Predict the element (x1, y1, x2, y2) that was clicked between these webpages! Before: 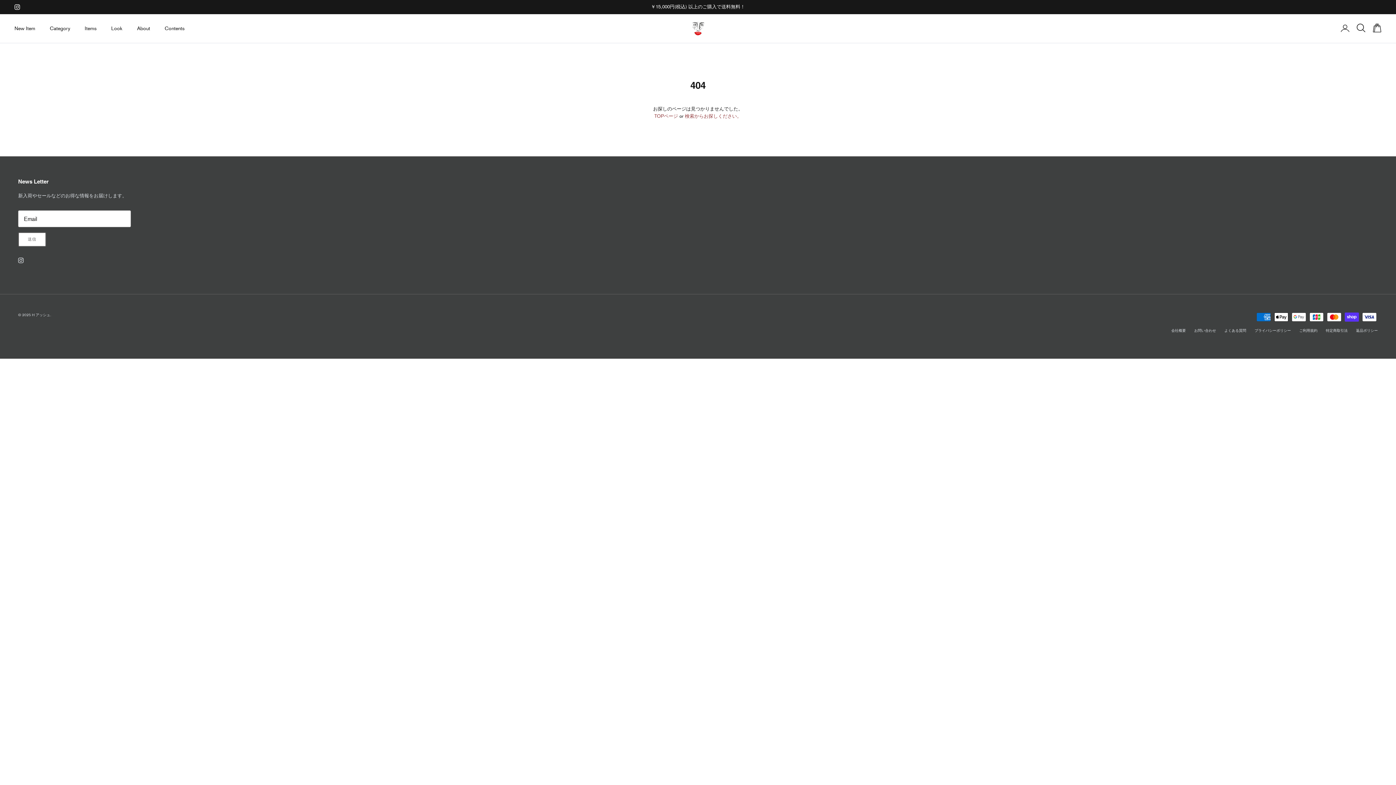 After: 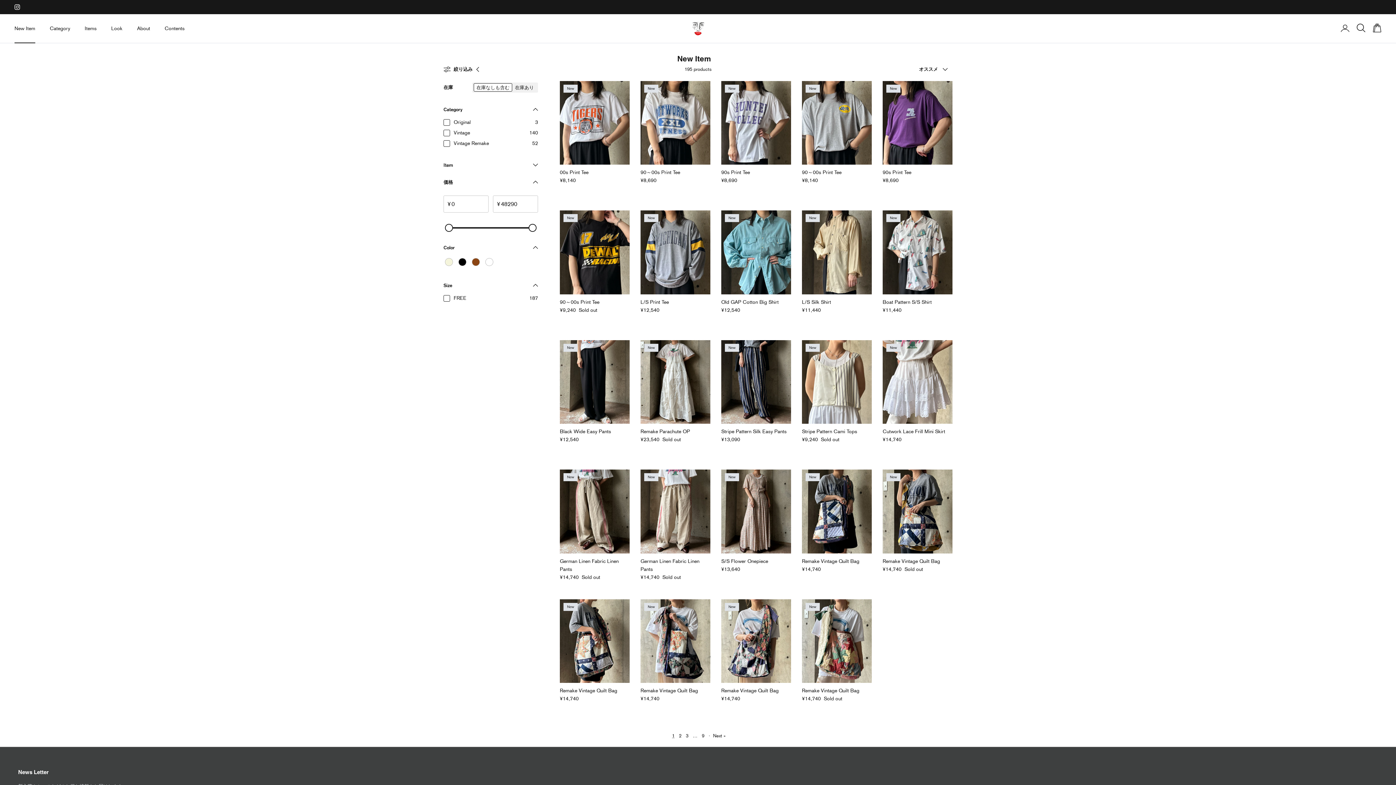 Action: label: New Item bbox: (8, 16, 41, 40)